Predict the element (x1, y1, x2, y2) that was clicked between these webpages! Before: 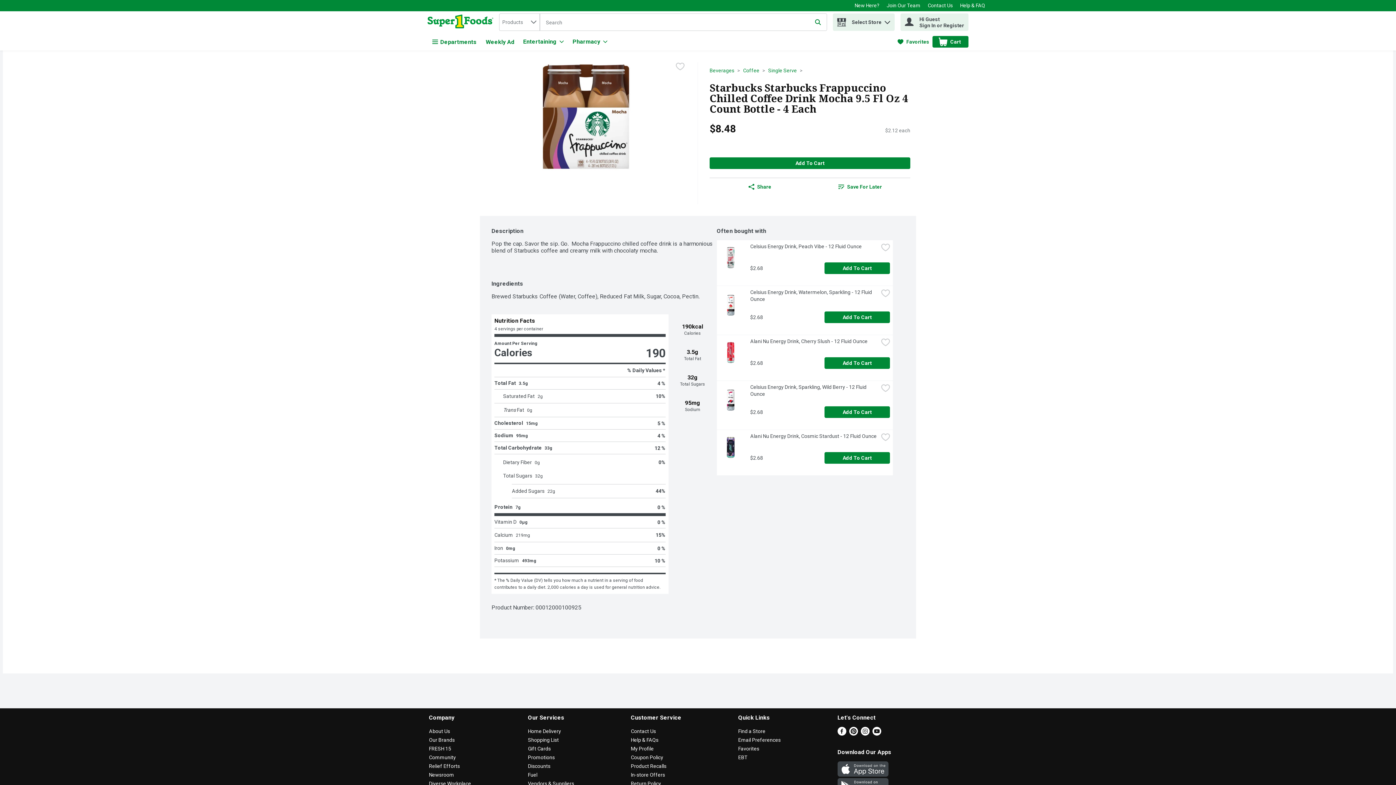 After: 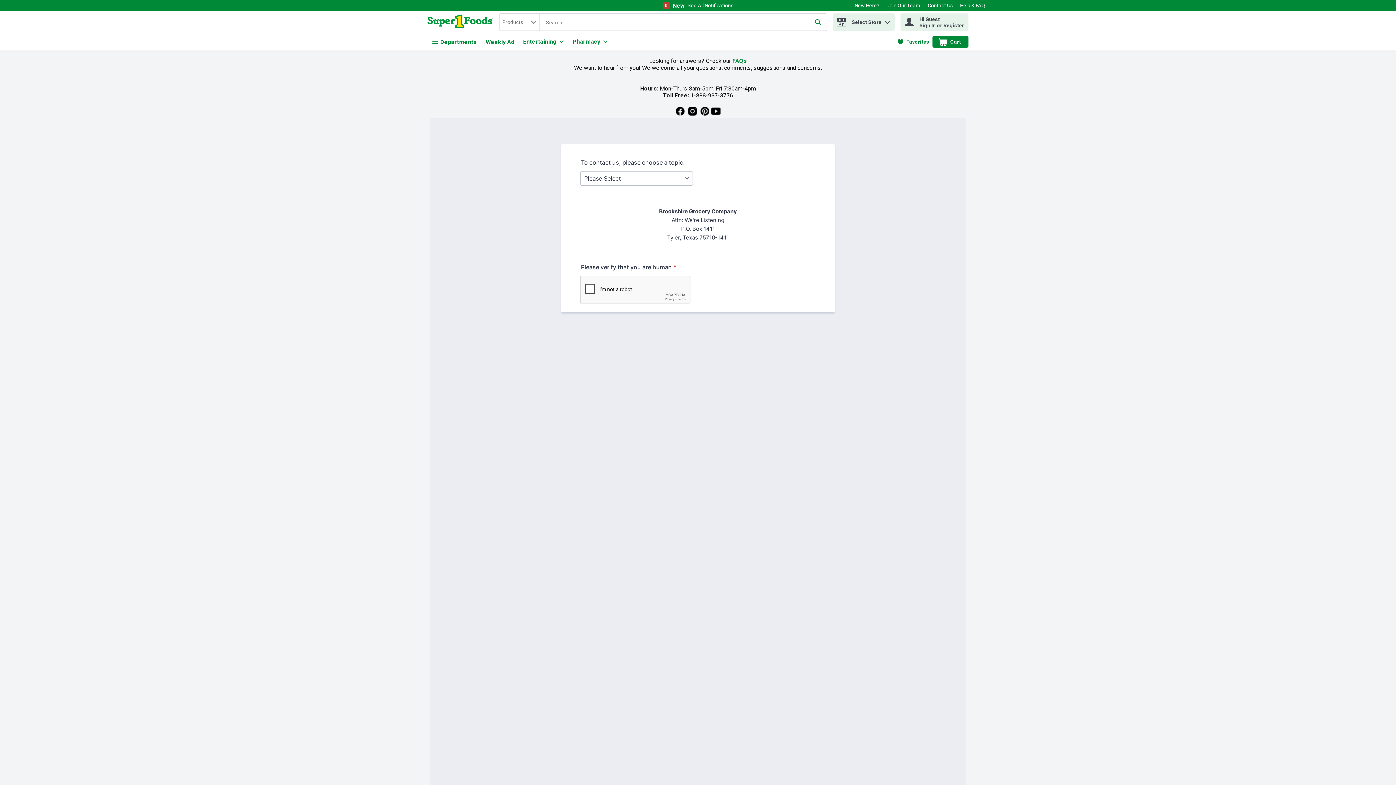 Action: bbox: (928, 2, 953, 8) label: Contact Us